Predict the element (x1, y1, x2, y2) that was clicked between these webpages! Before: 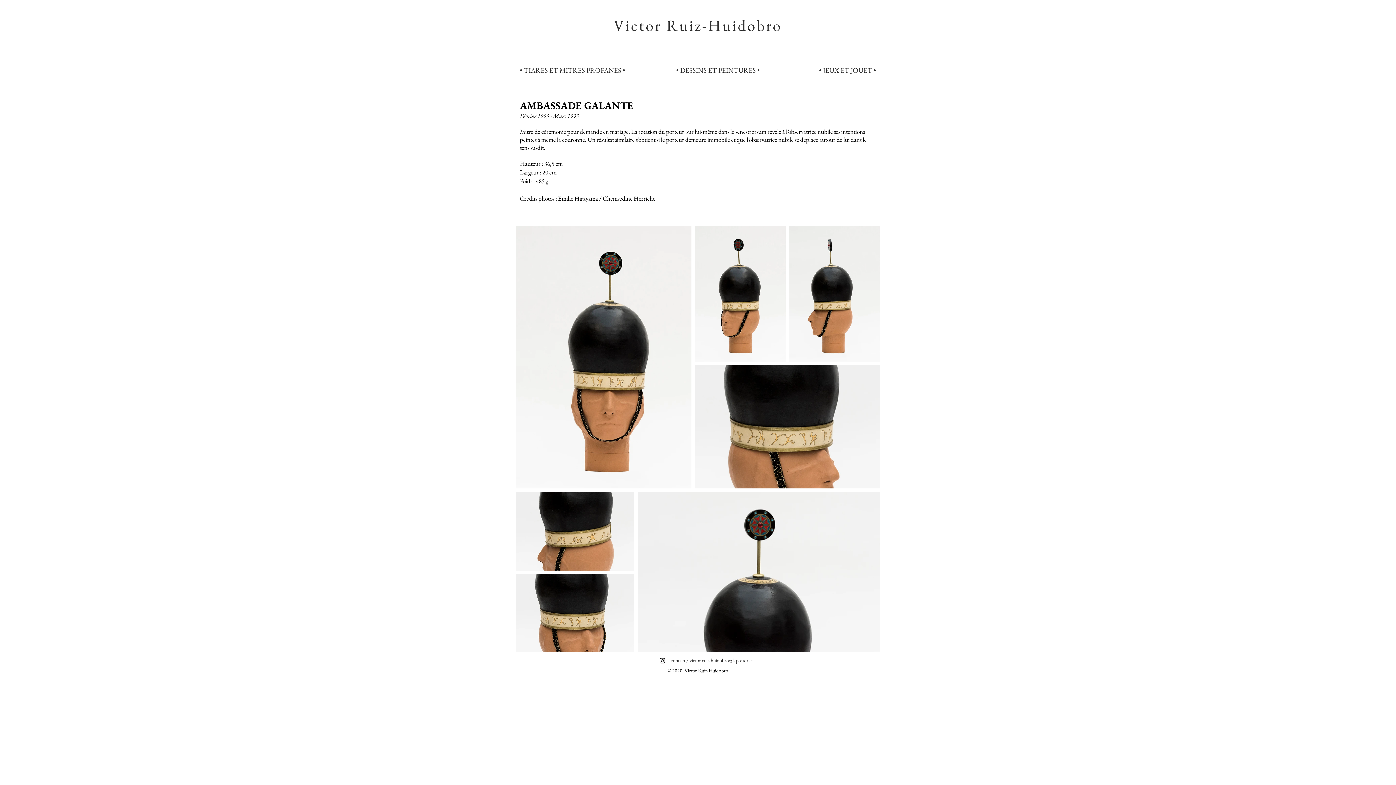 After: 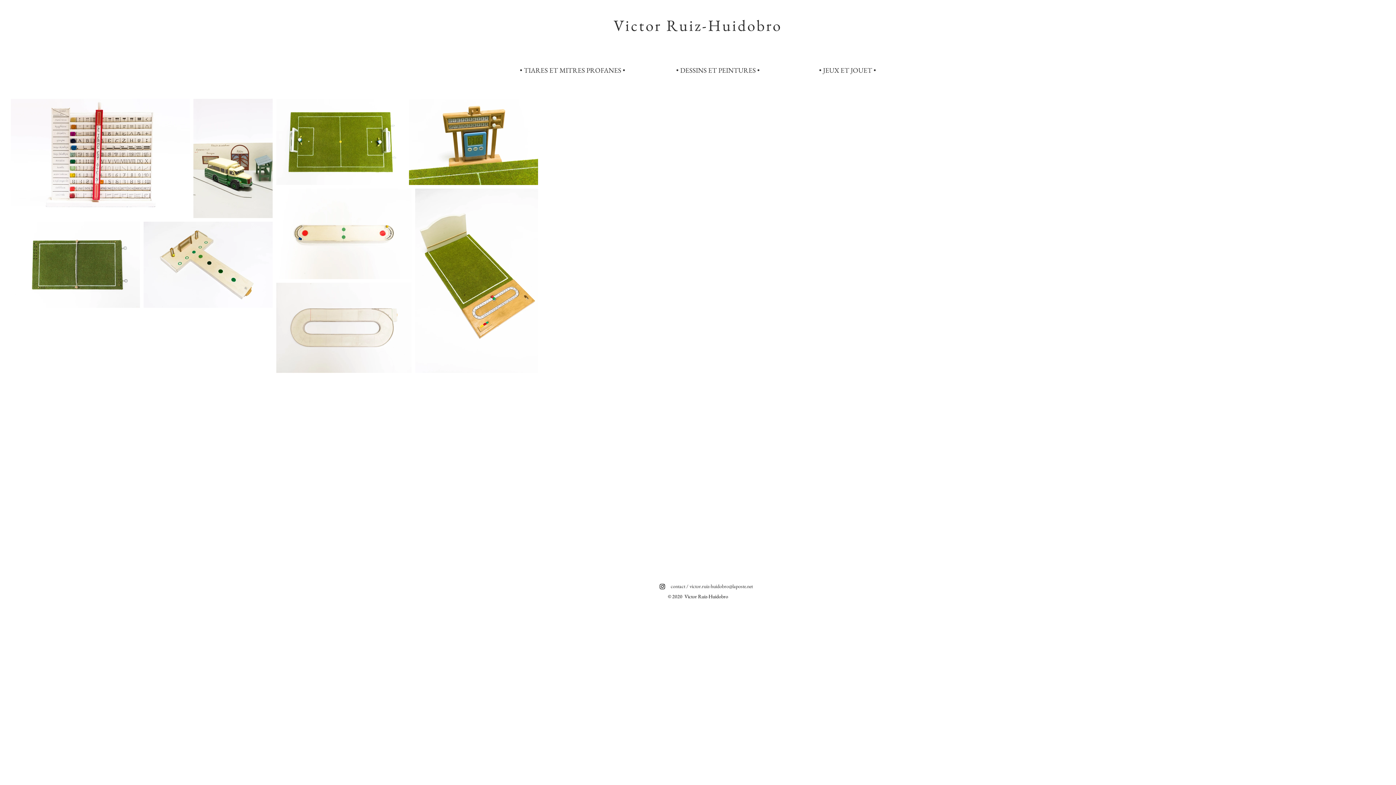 Action: bbox: (819, 65, 876, 74) label: • JEUX ET JOUET •